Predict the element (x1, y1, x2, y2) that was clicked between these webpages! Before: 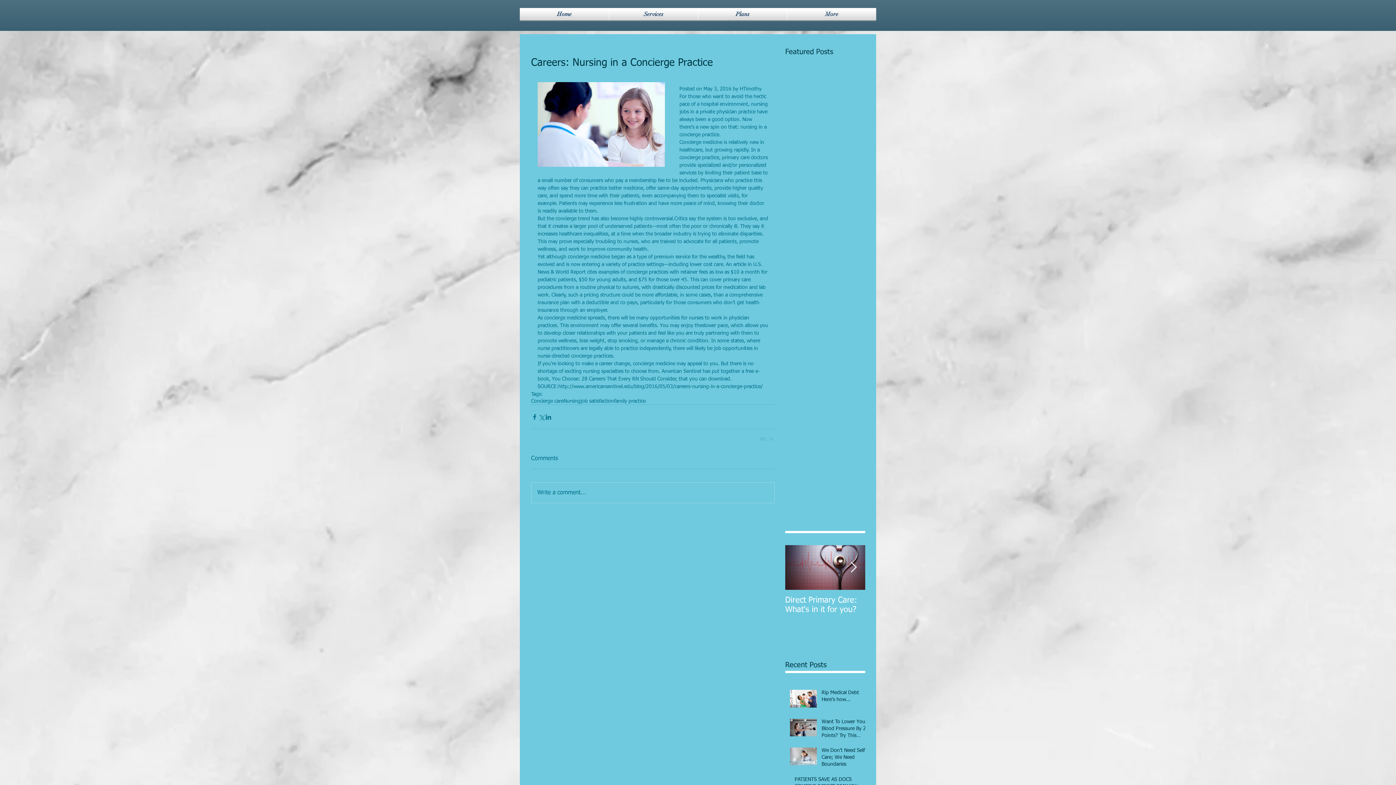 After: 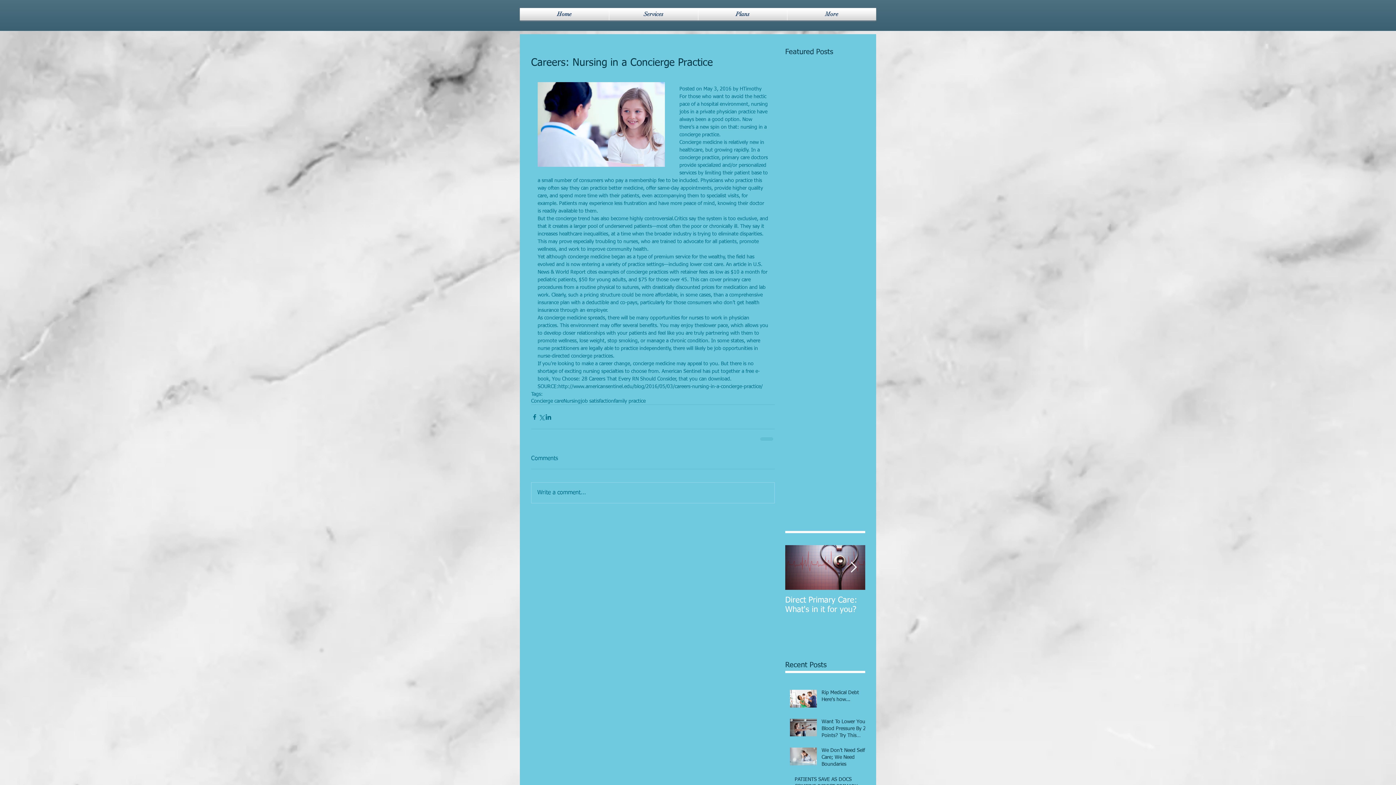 Action: label: Next Item bbox: (850, 562, 857, 573)